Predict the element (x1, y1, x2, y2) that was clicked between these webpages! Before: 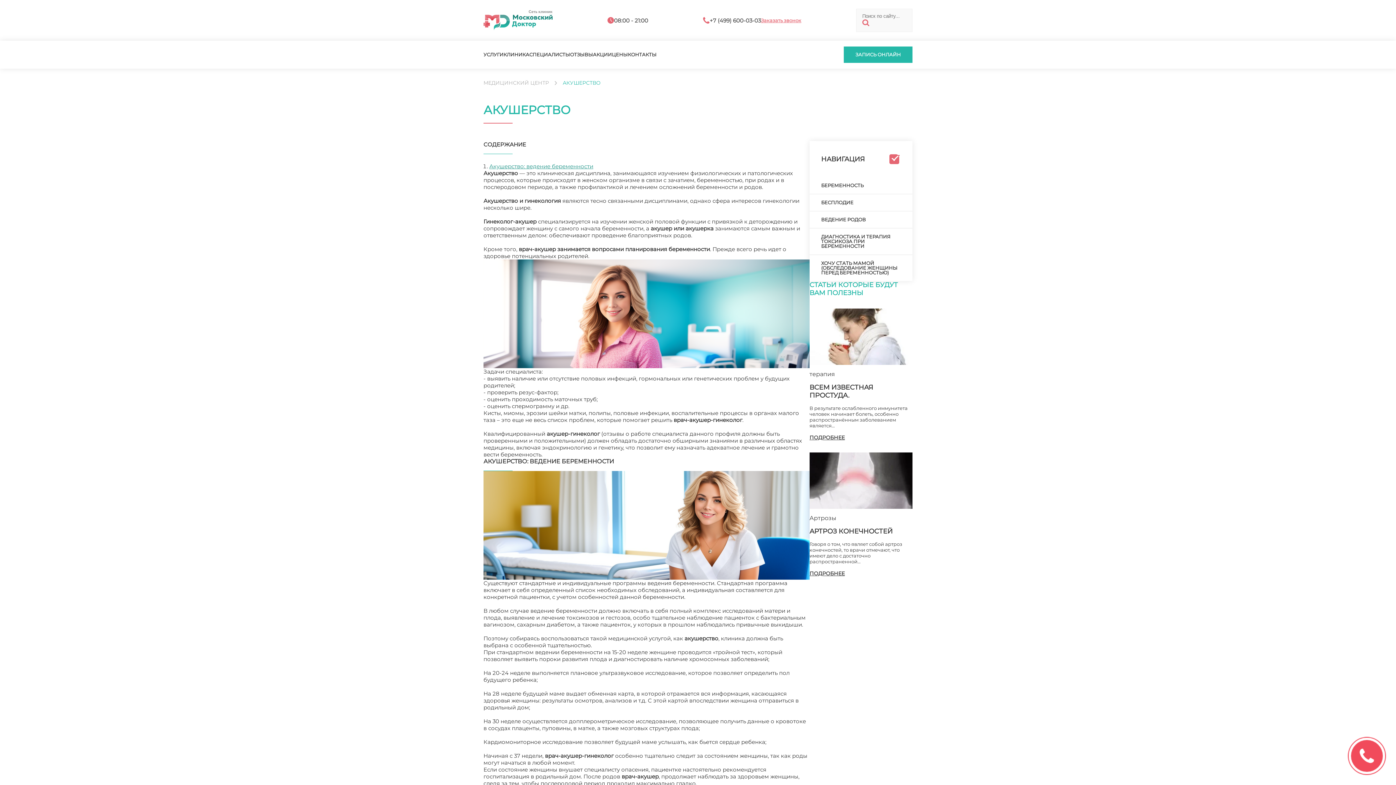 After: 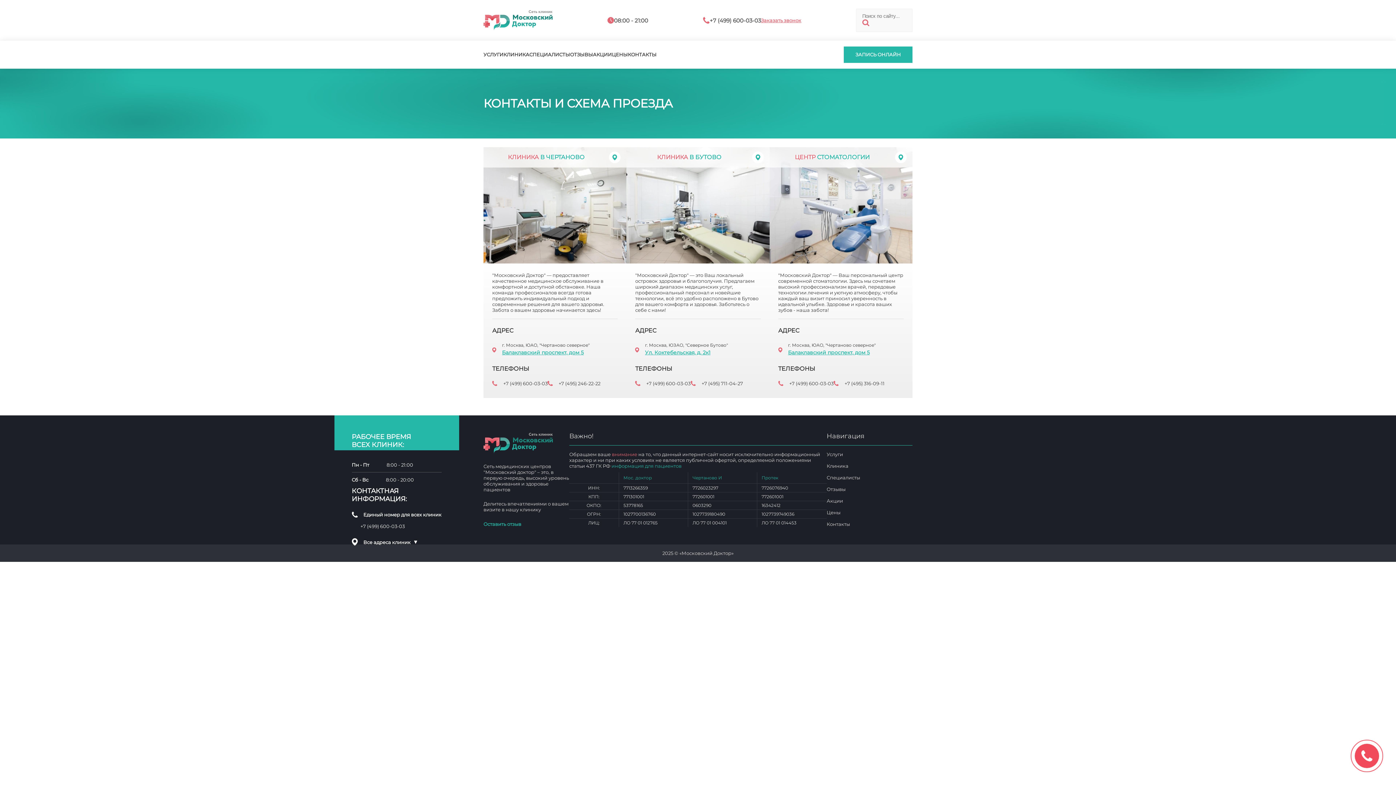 Action: bbox: (628, 52, 656, 57) label: КОНТАКТЫ